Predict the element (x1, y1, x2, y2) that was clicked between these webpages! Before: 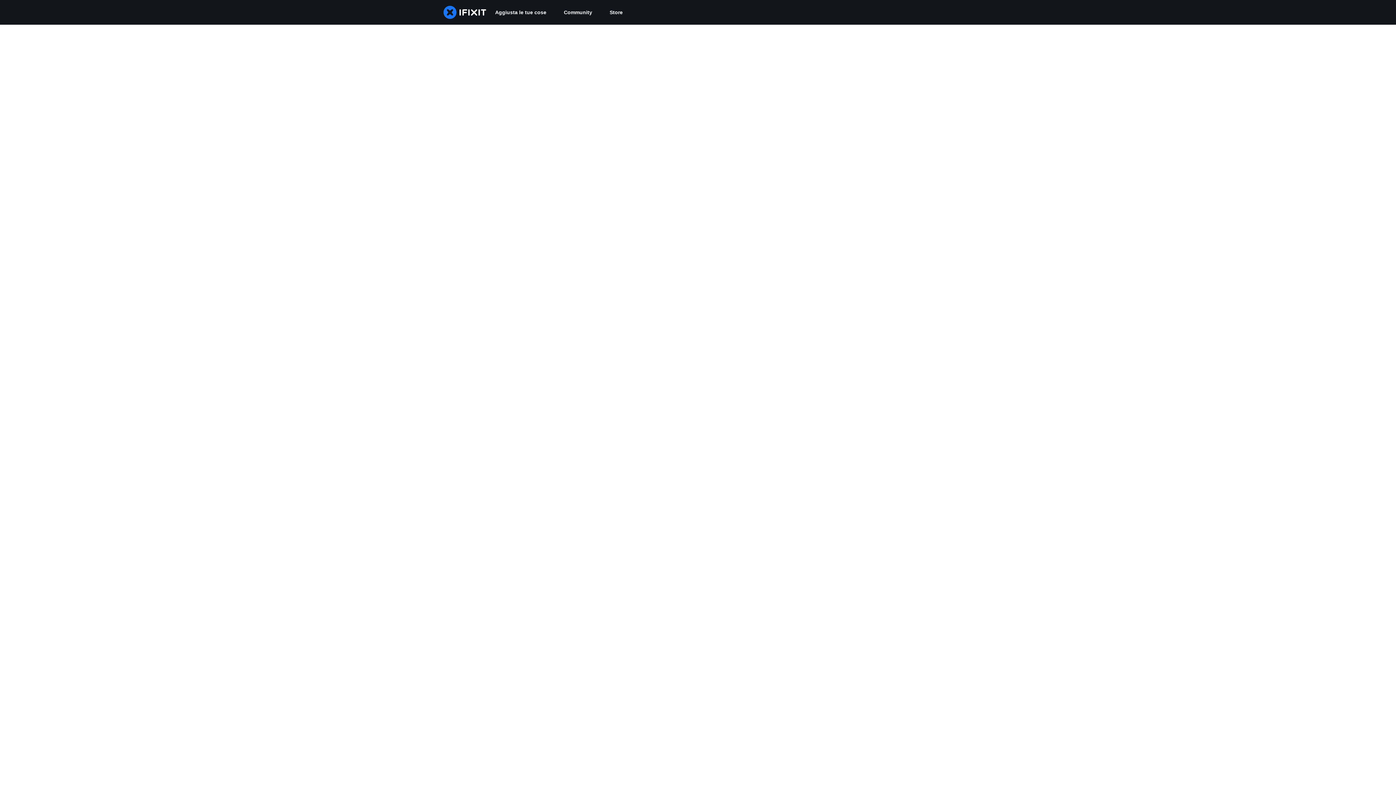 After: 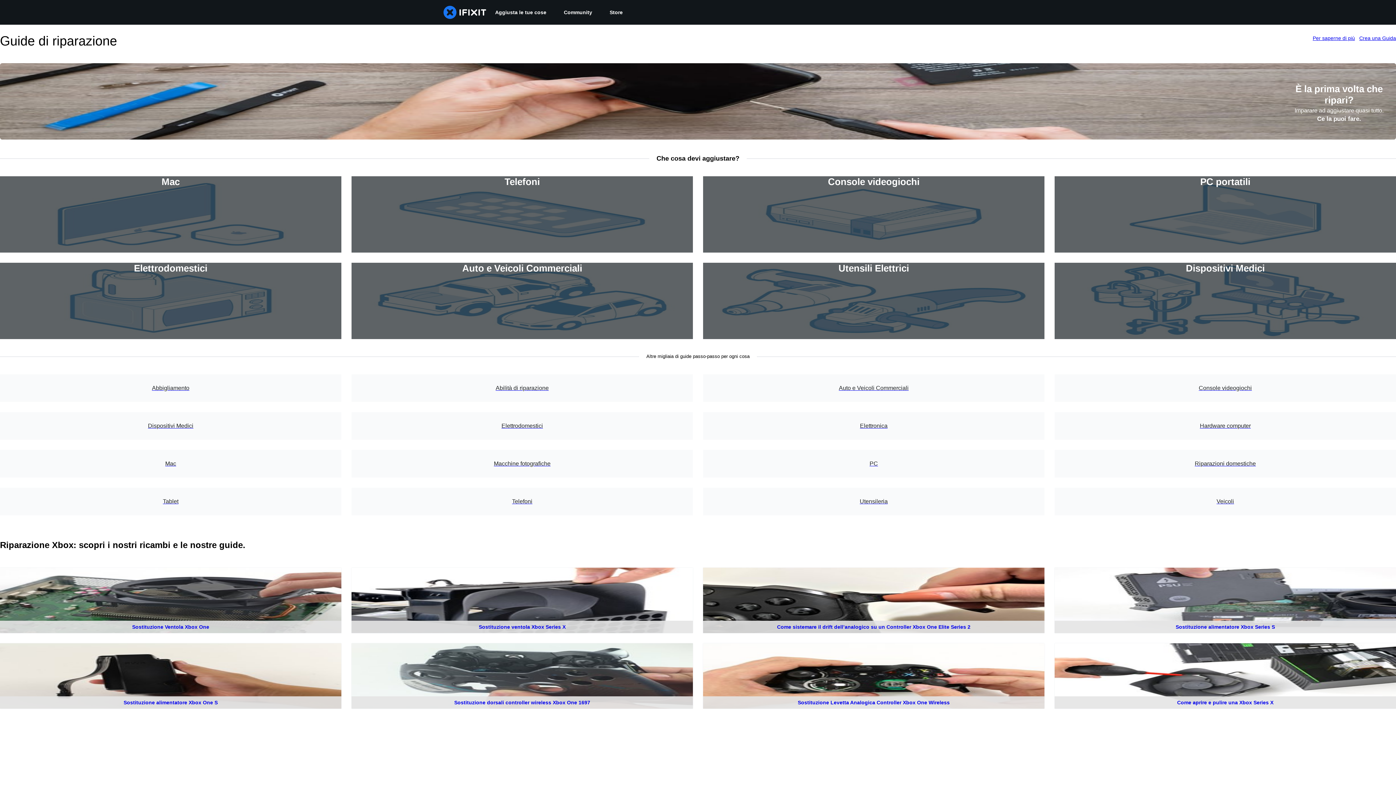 Action: bbox: (486, 0, 555, 24) label: Aggiusta le tue cose